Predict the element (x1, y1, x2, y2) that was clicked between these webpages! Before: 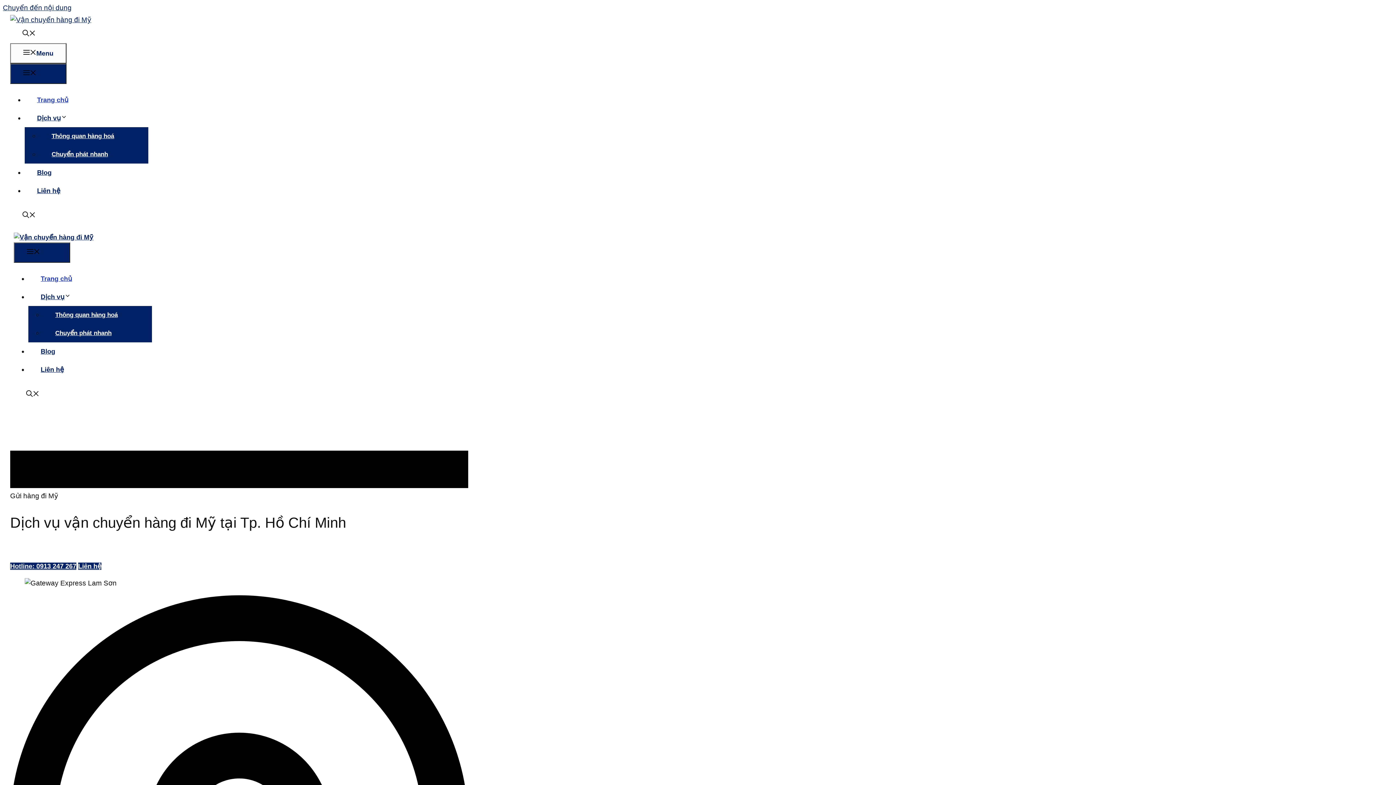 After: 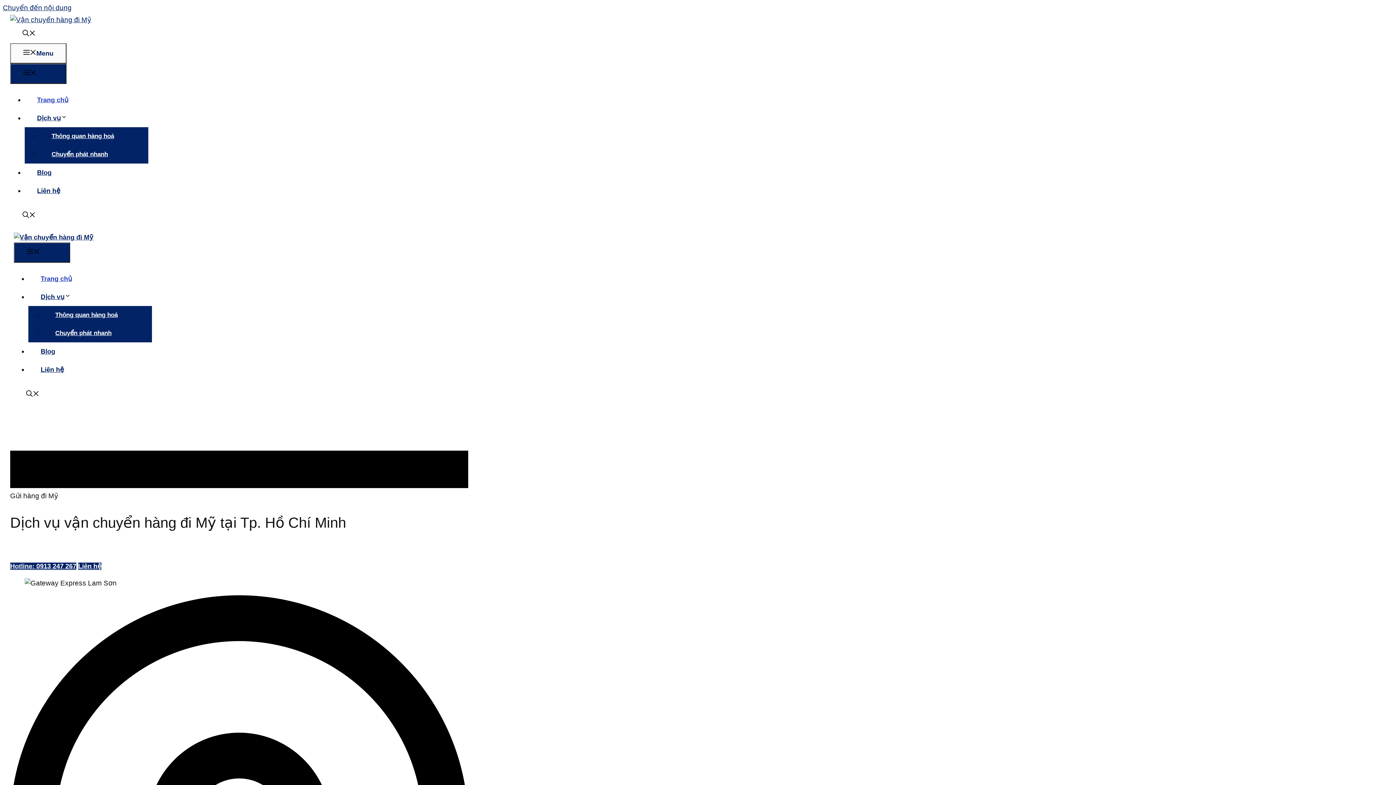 Action: label: Mở mục tìm kiếm bbox: (13, 391, 51, 398)